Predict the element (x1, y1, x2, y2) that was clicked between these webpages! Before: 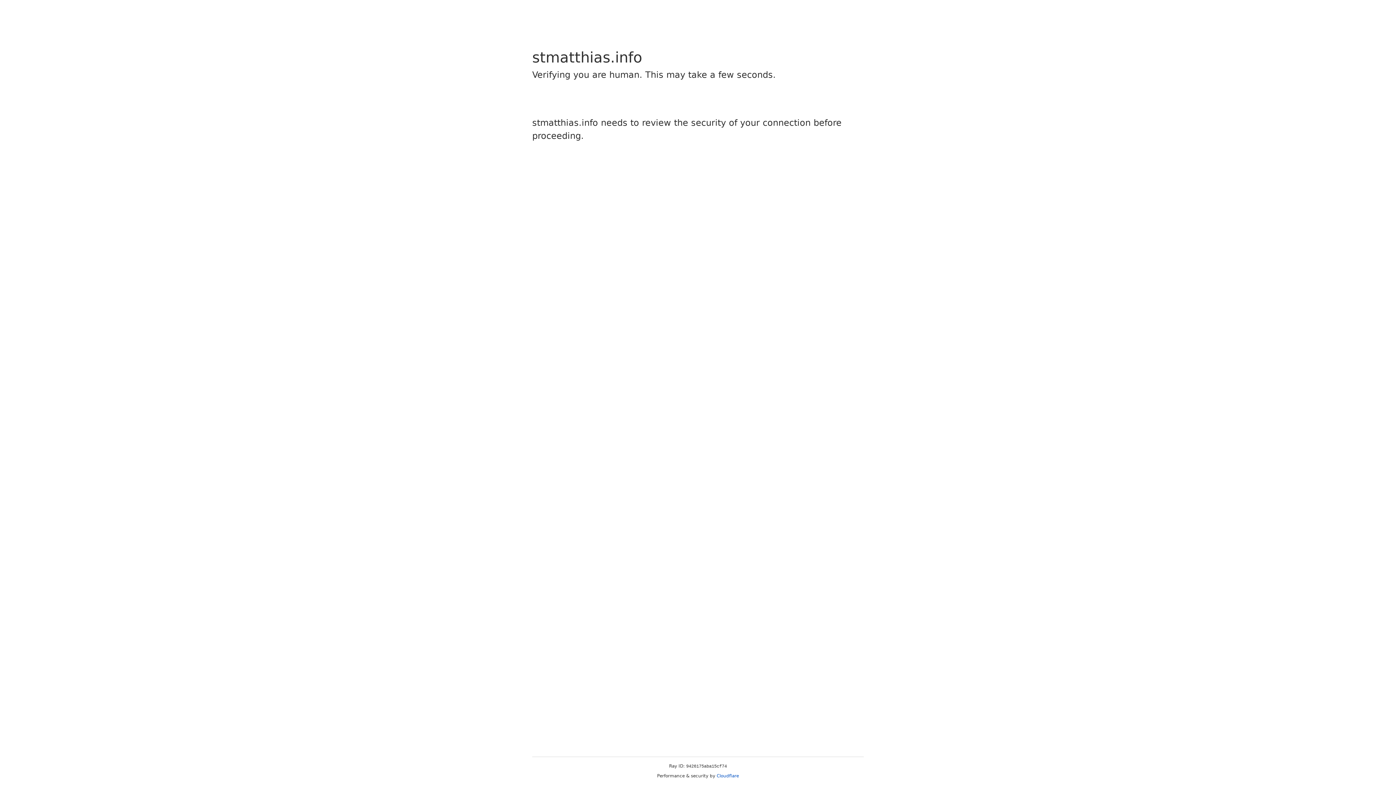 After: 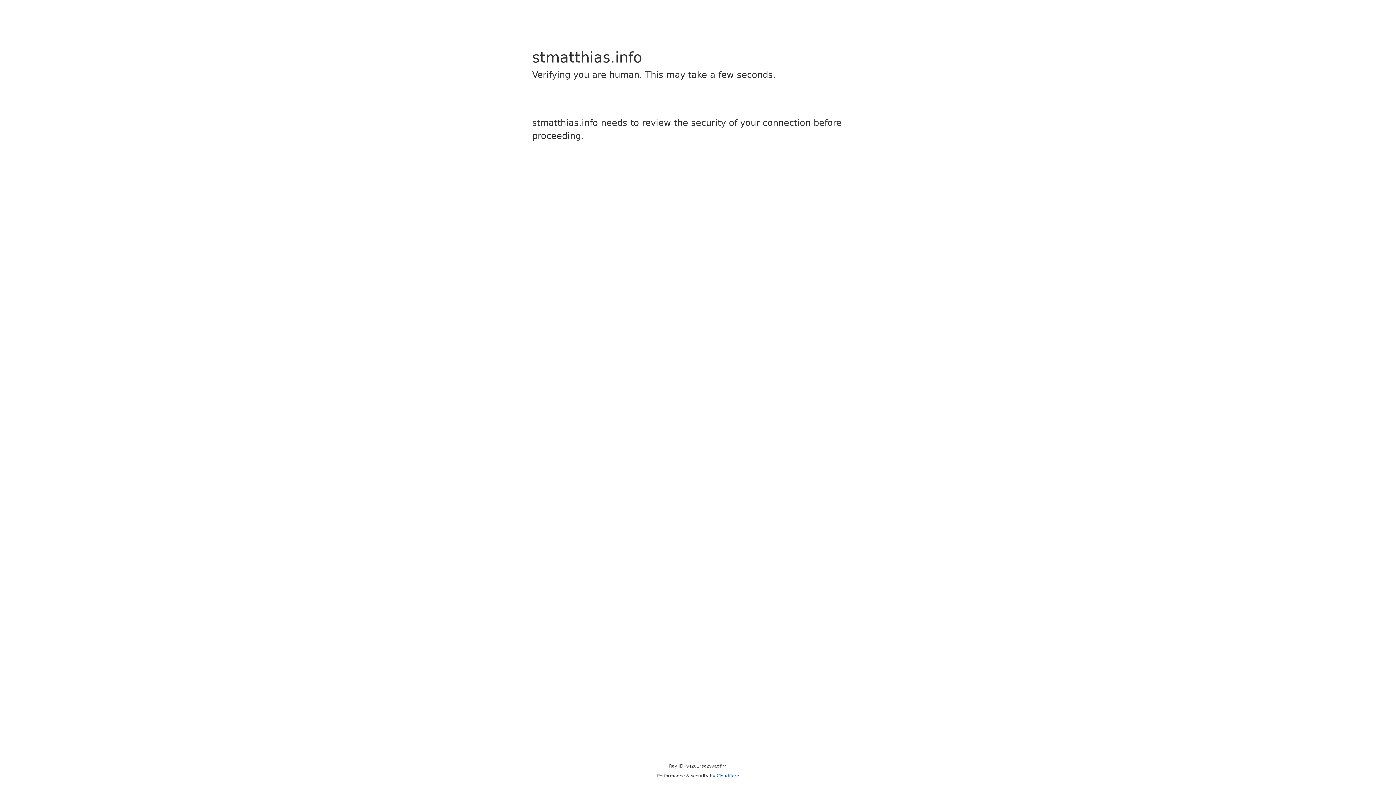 Action: bbox: (716, 773, 739, 778) label: Cloudflare